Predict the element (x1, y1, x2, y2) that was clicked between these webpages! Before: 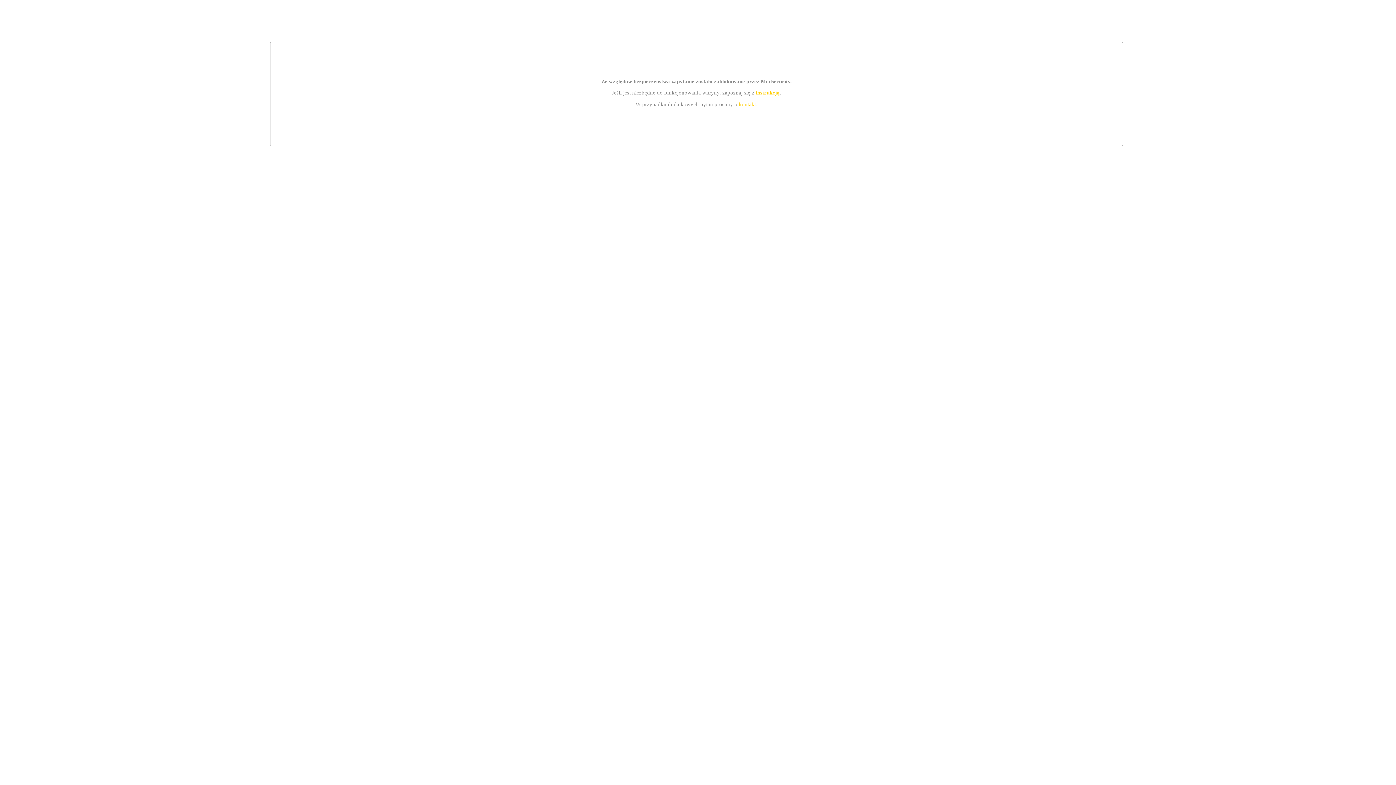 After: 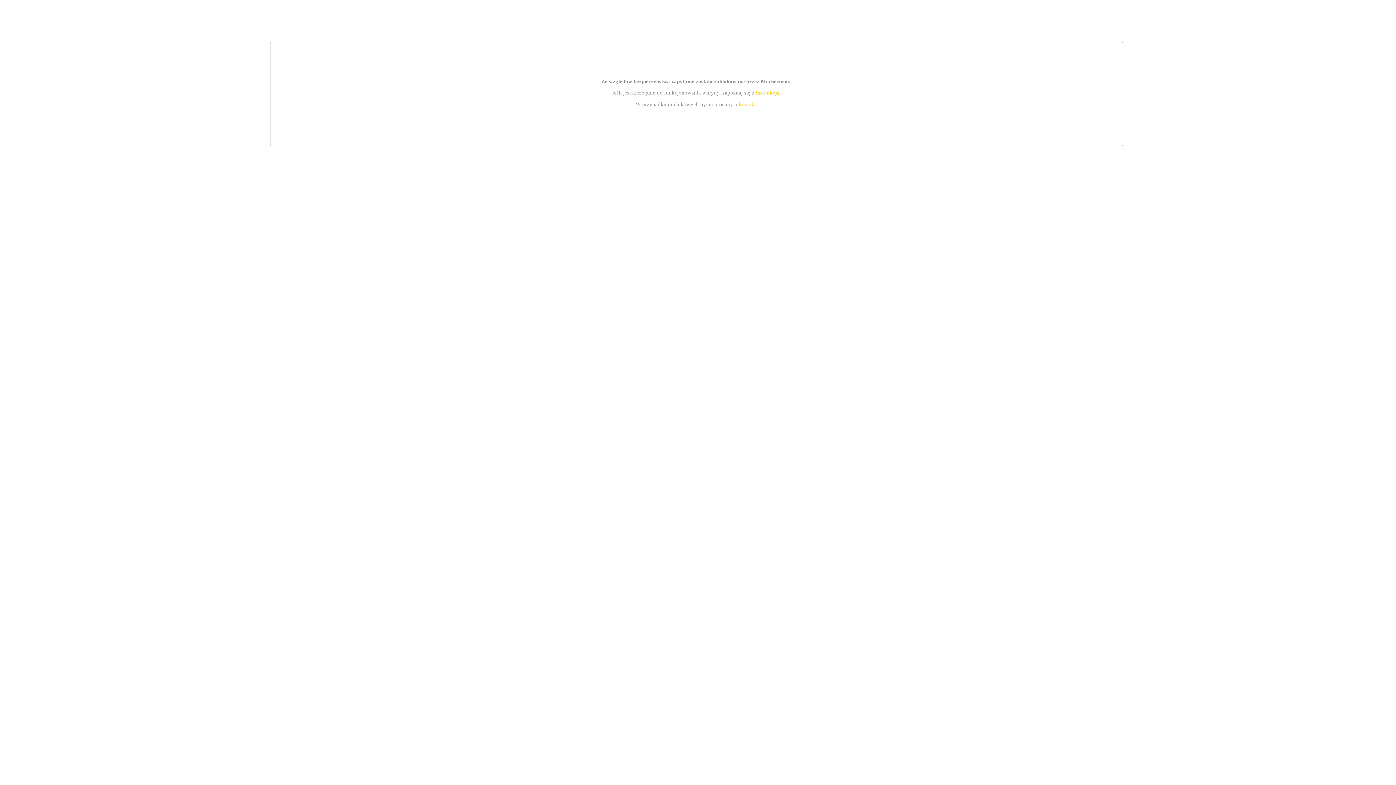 Action: label: kontakt bbox: (739, 101, 756, 107)